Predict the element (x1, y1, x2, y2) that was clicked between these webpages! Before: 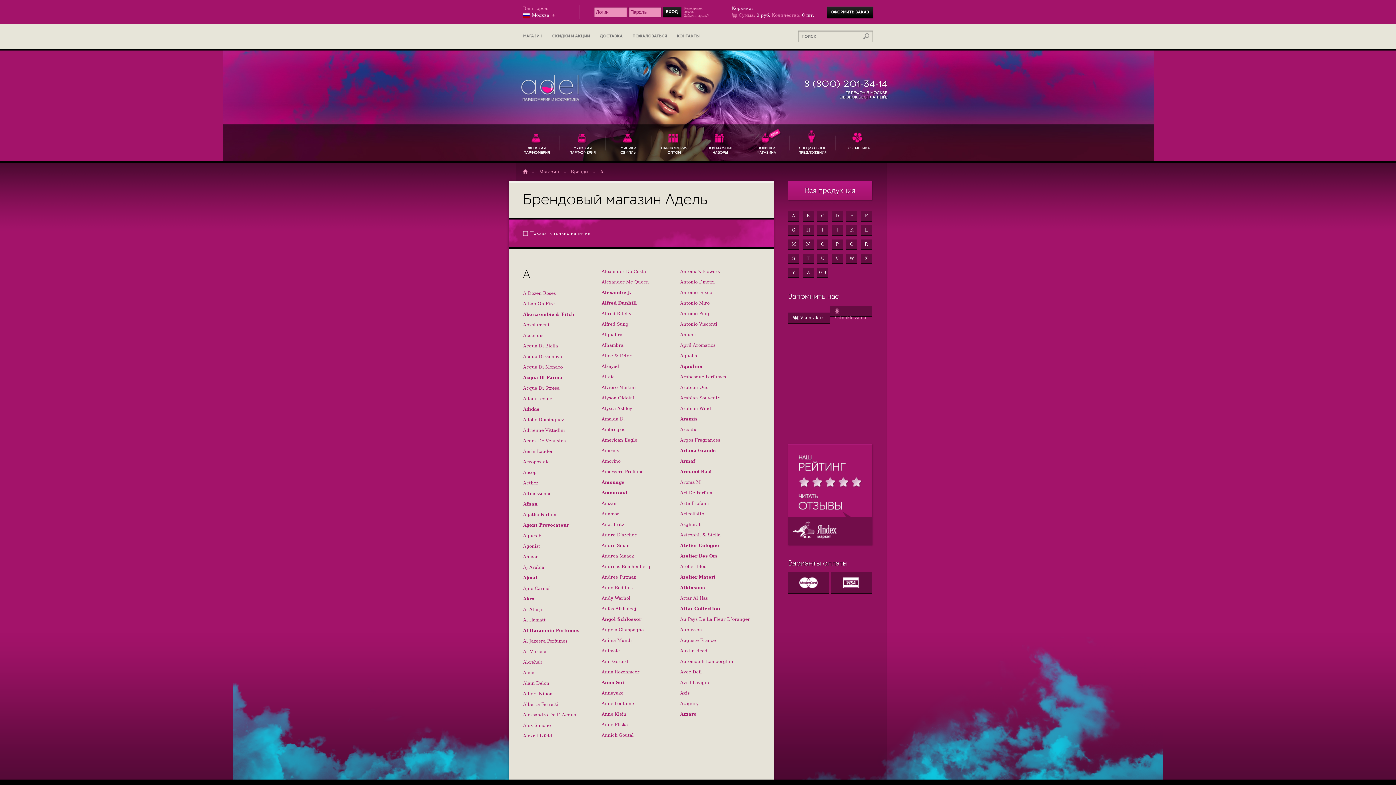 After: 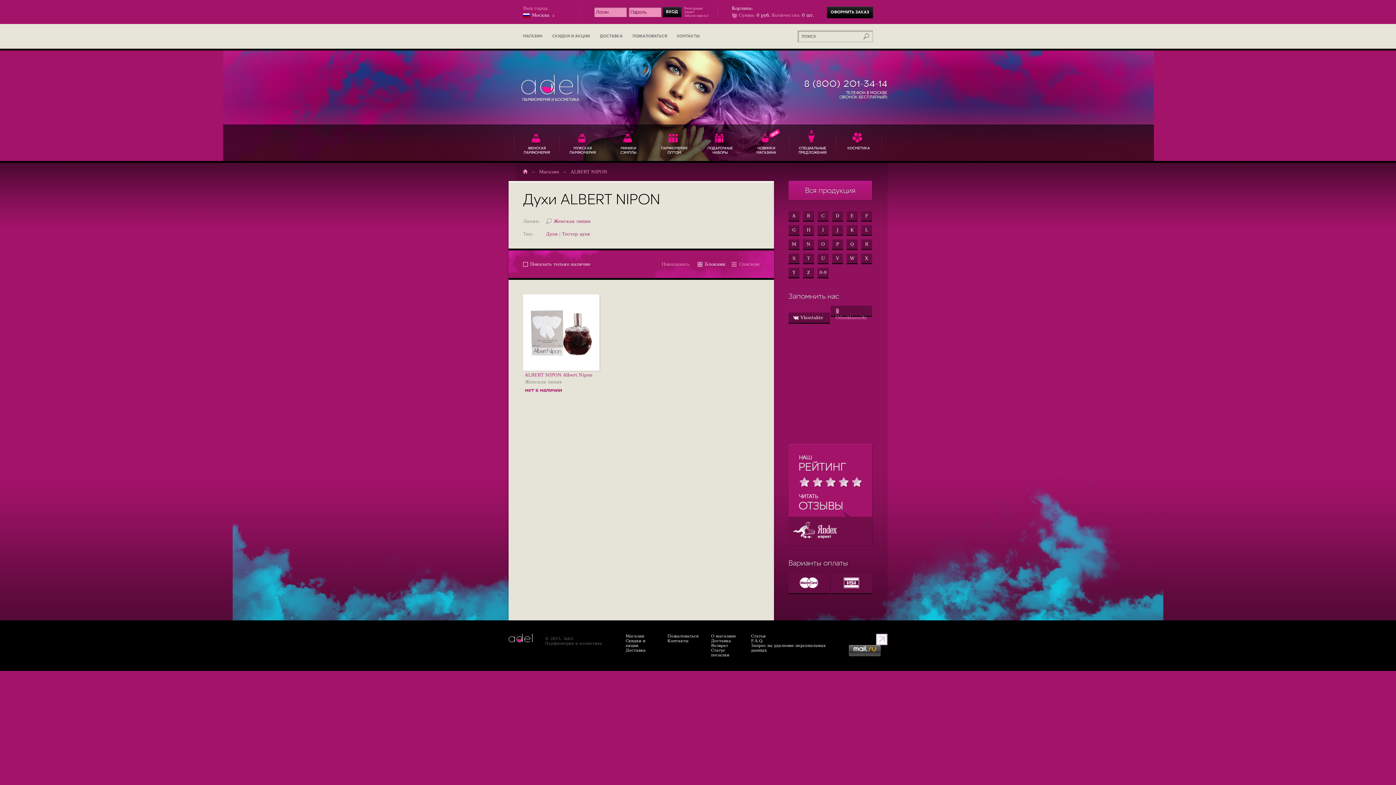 Action: label: Albert Nipon bbox: (523, 691, 552, 696)